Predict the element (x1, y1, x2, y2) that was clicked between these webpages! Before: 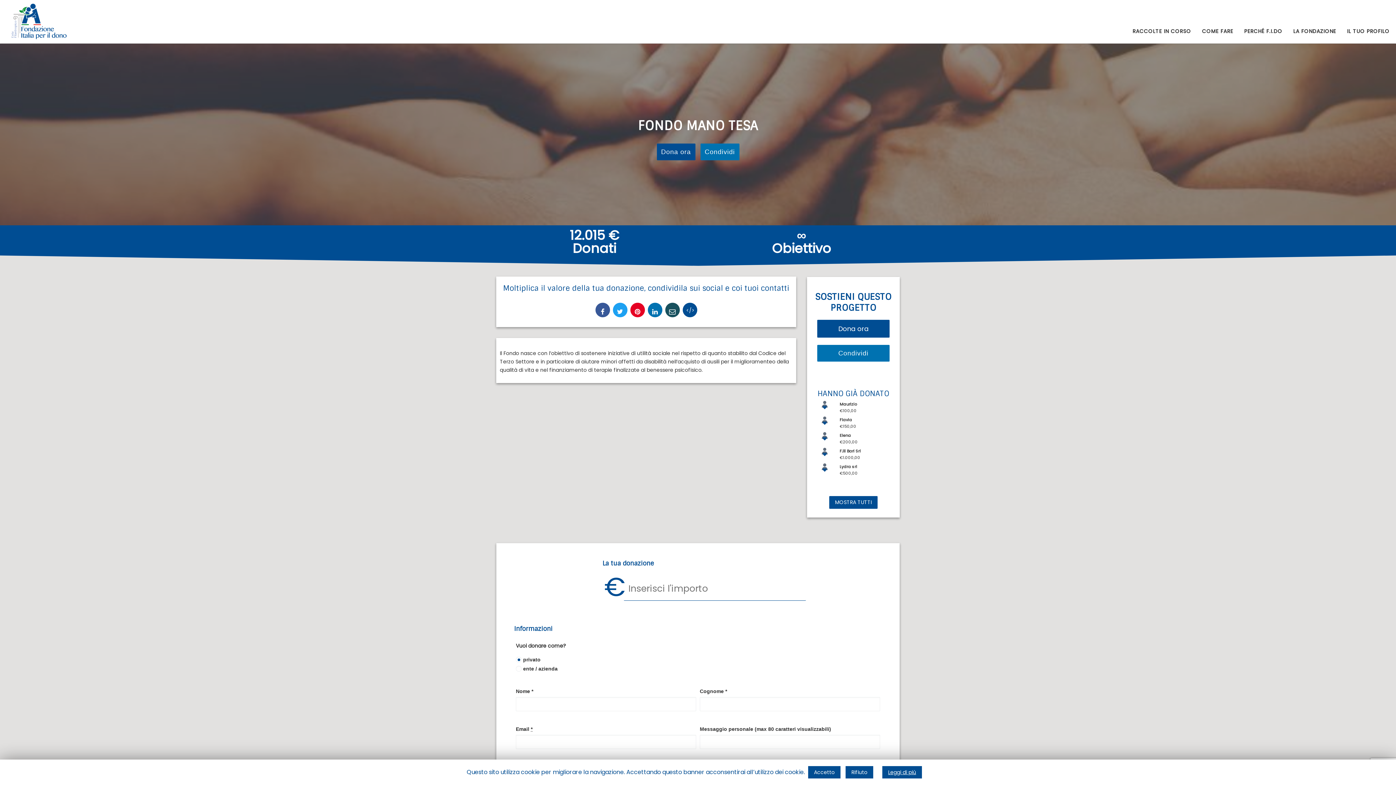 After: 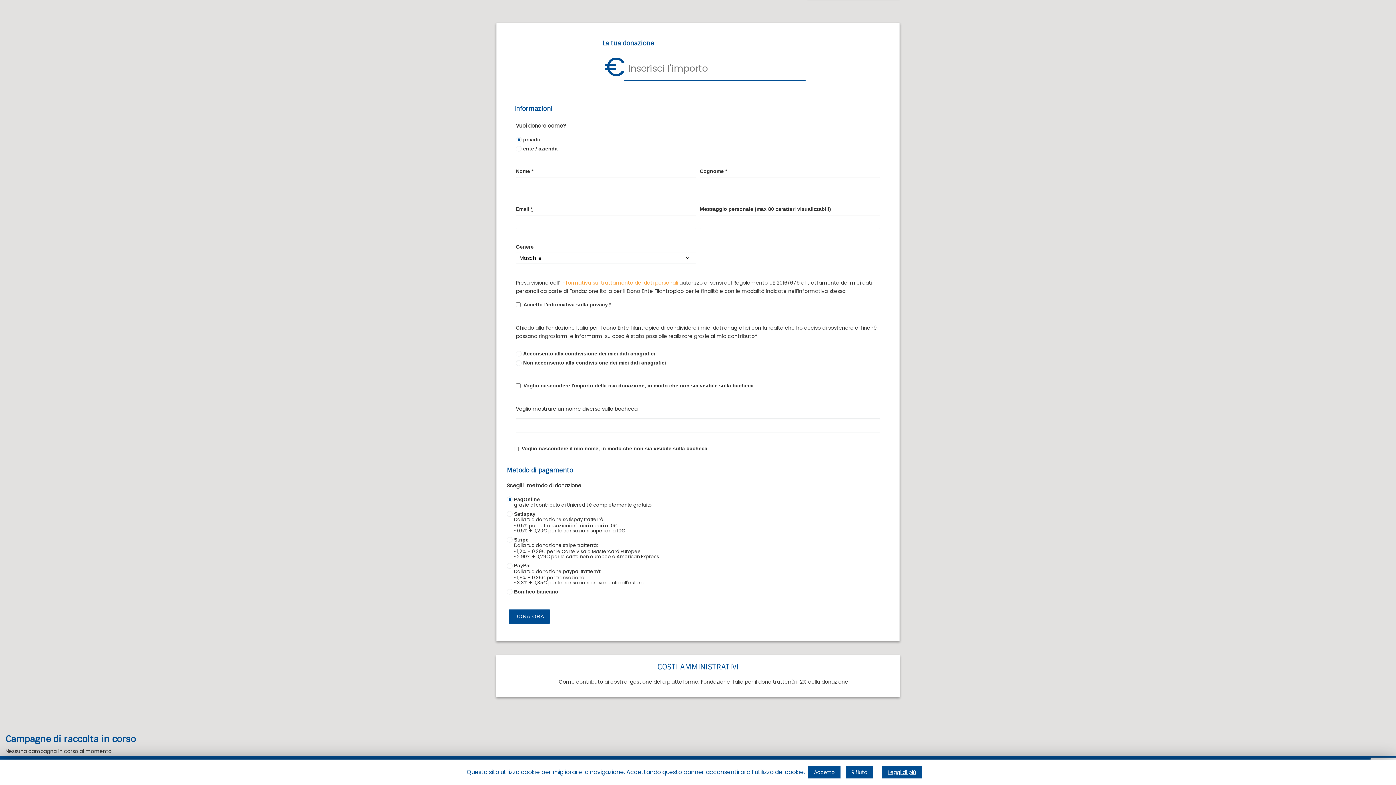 Action: bbox: (817, 319, 889, 337) label: Dona ora